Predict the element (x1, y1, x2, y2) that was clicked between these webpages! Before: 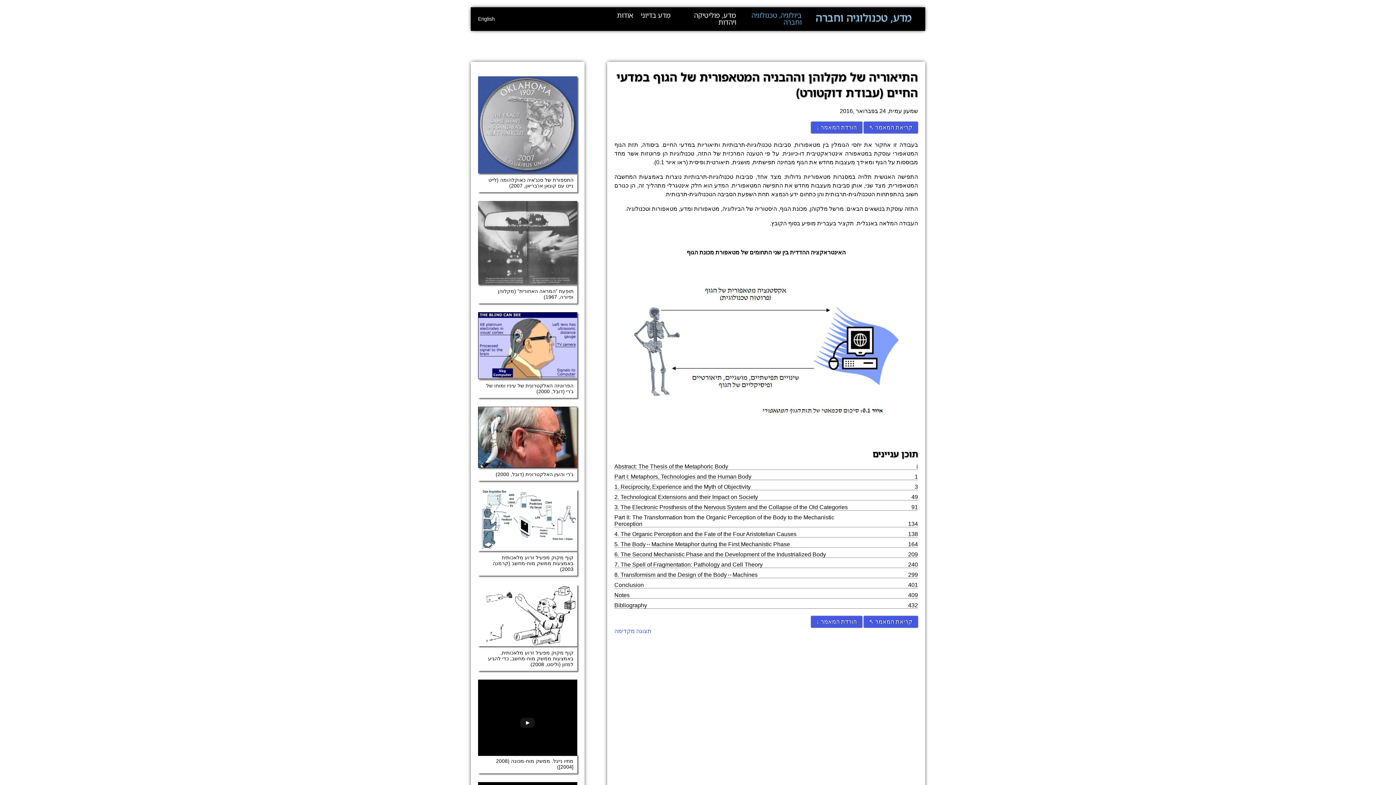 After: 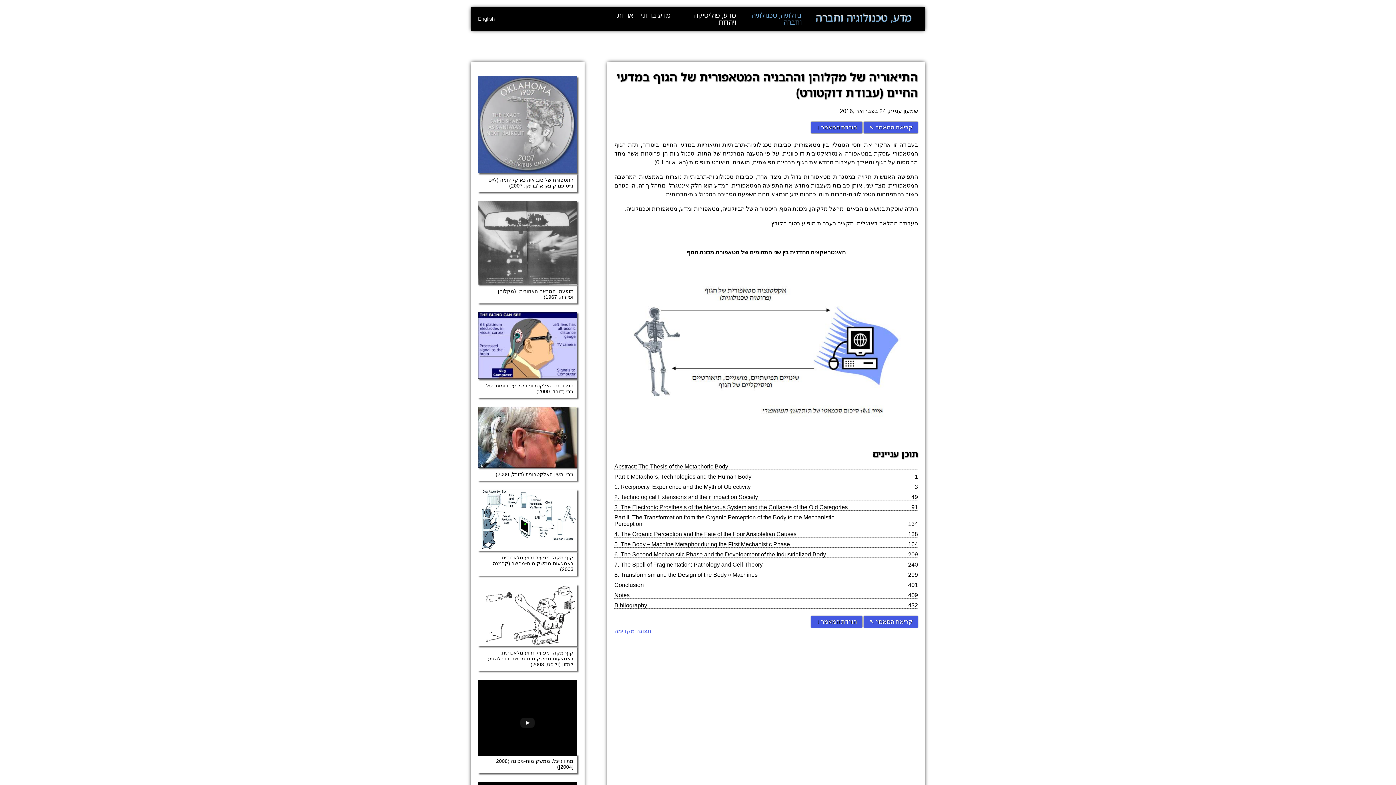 Action: bbox: (478, 279, 577, 285)